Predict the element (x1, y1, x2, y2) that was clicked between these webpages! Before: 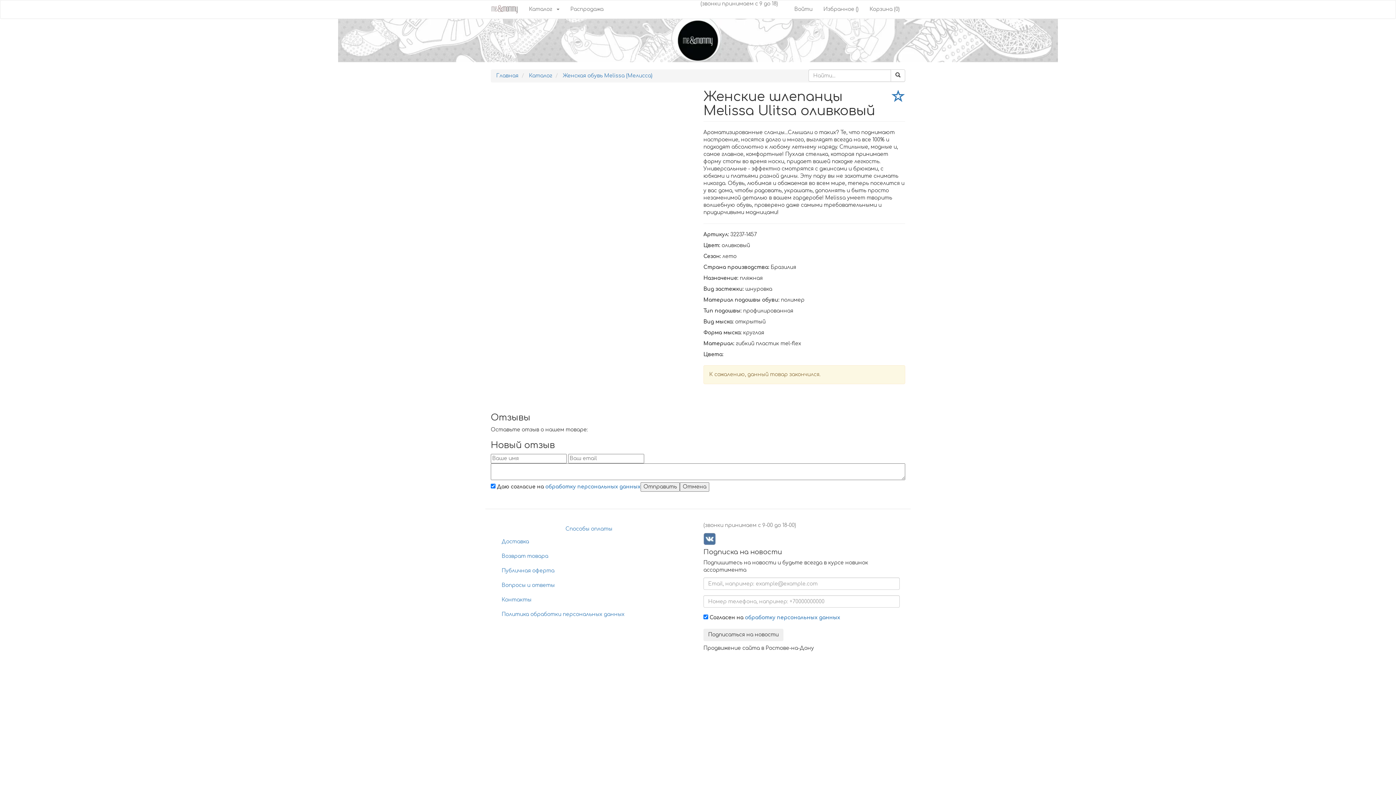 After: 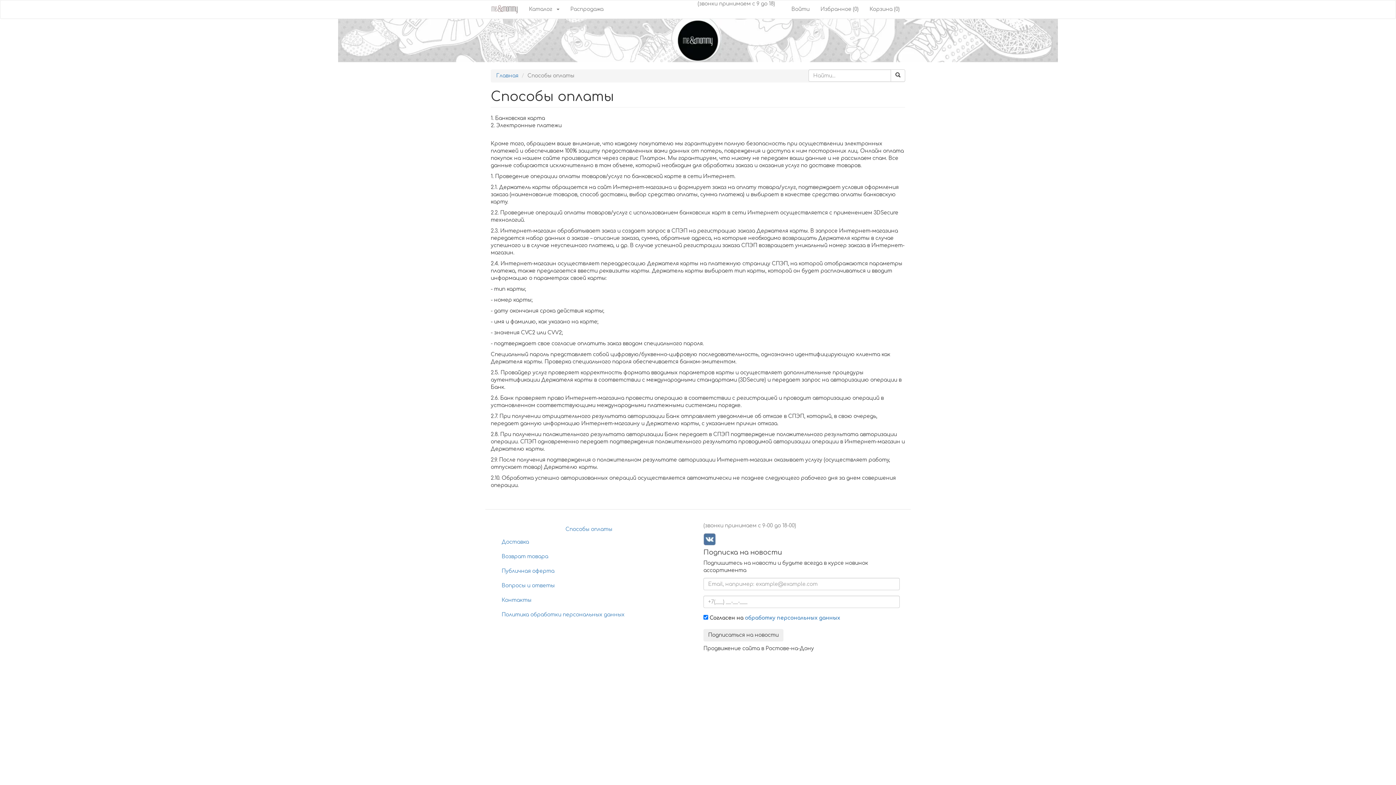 Action: label: Способы оплаты bbox: (496, 522, 681, 534)